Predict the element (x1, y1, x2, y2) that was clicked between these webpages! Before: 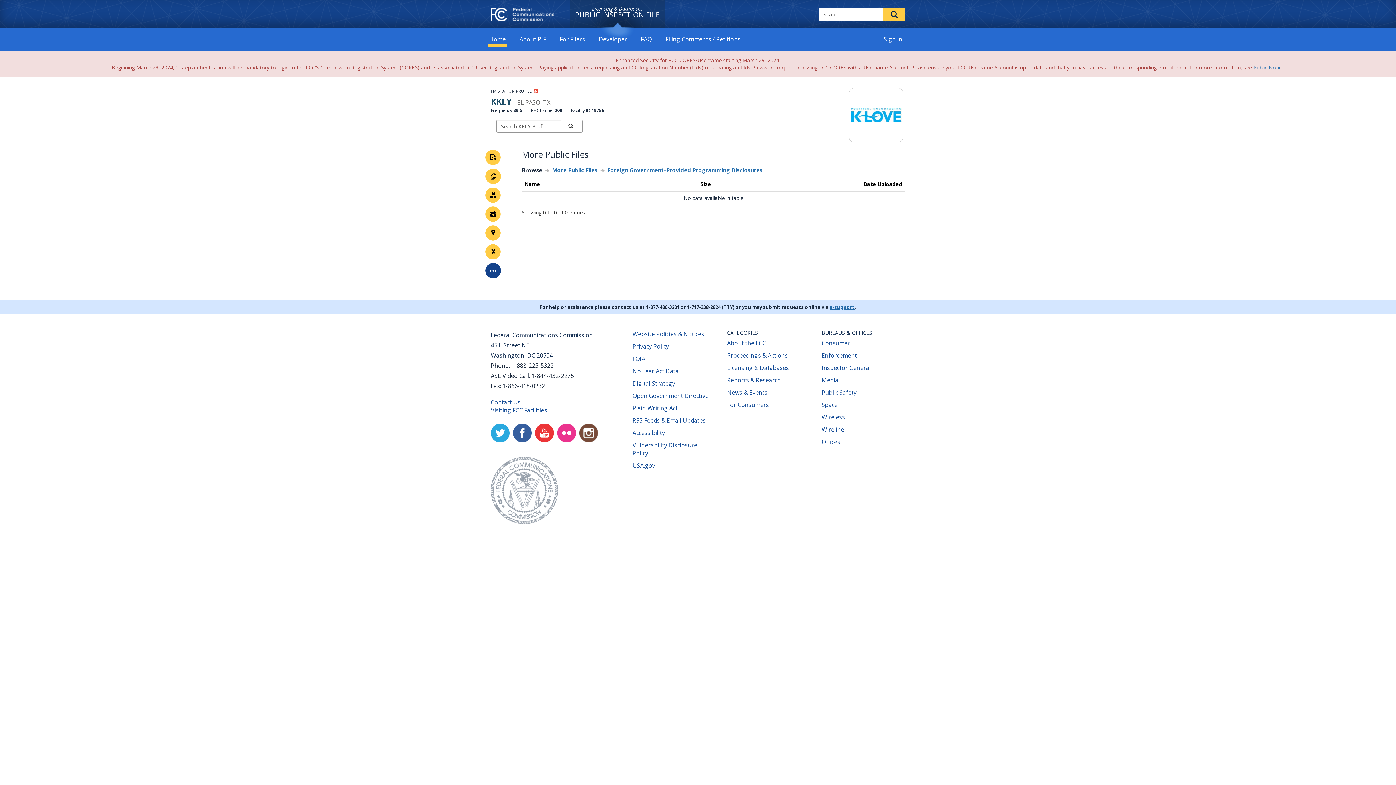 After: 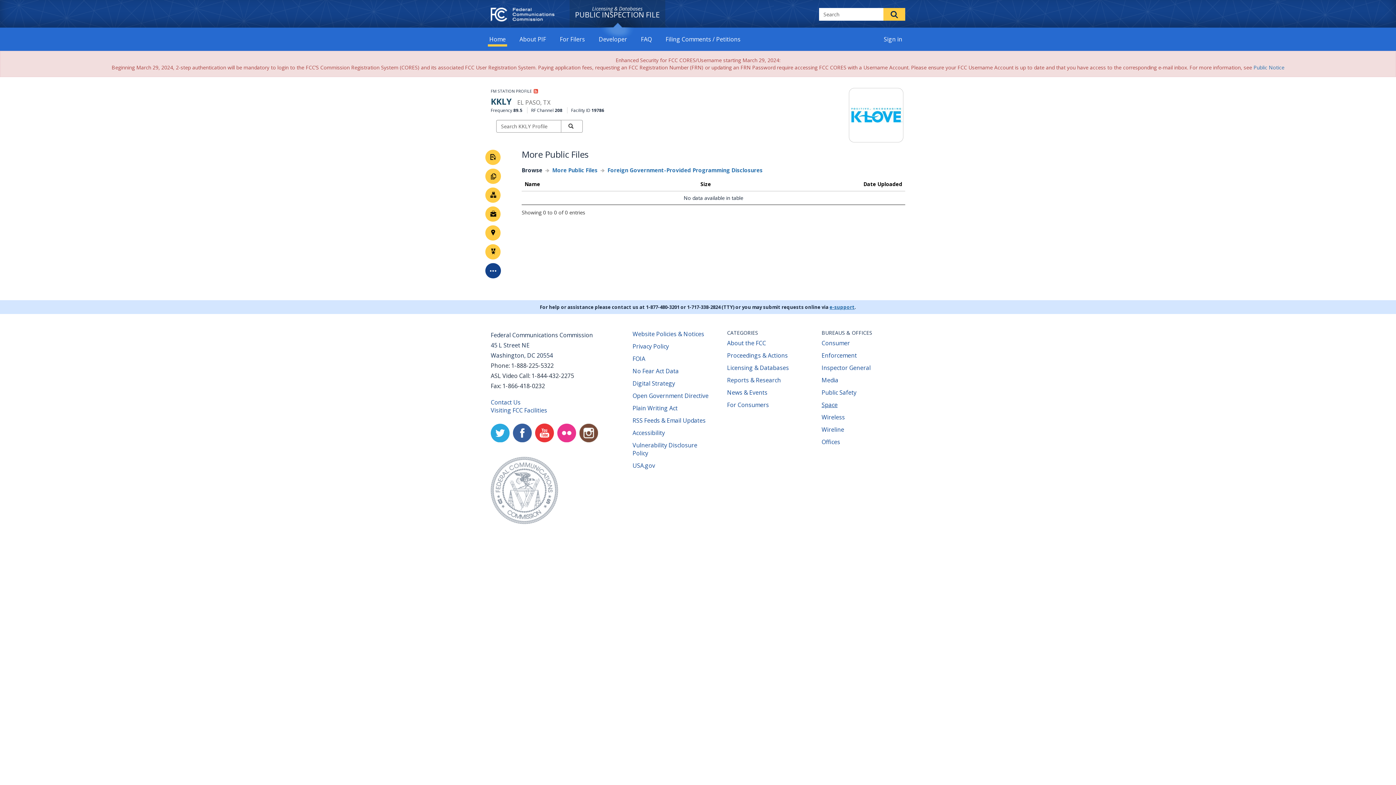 Action: label: Space
(opens new window) bbox: (821, 401, 837, 409)